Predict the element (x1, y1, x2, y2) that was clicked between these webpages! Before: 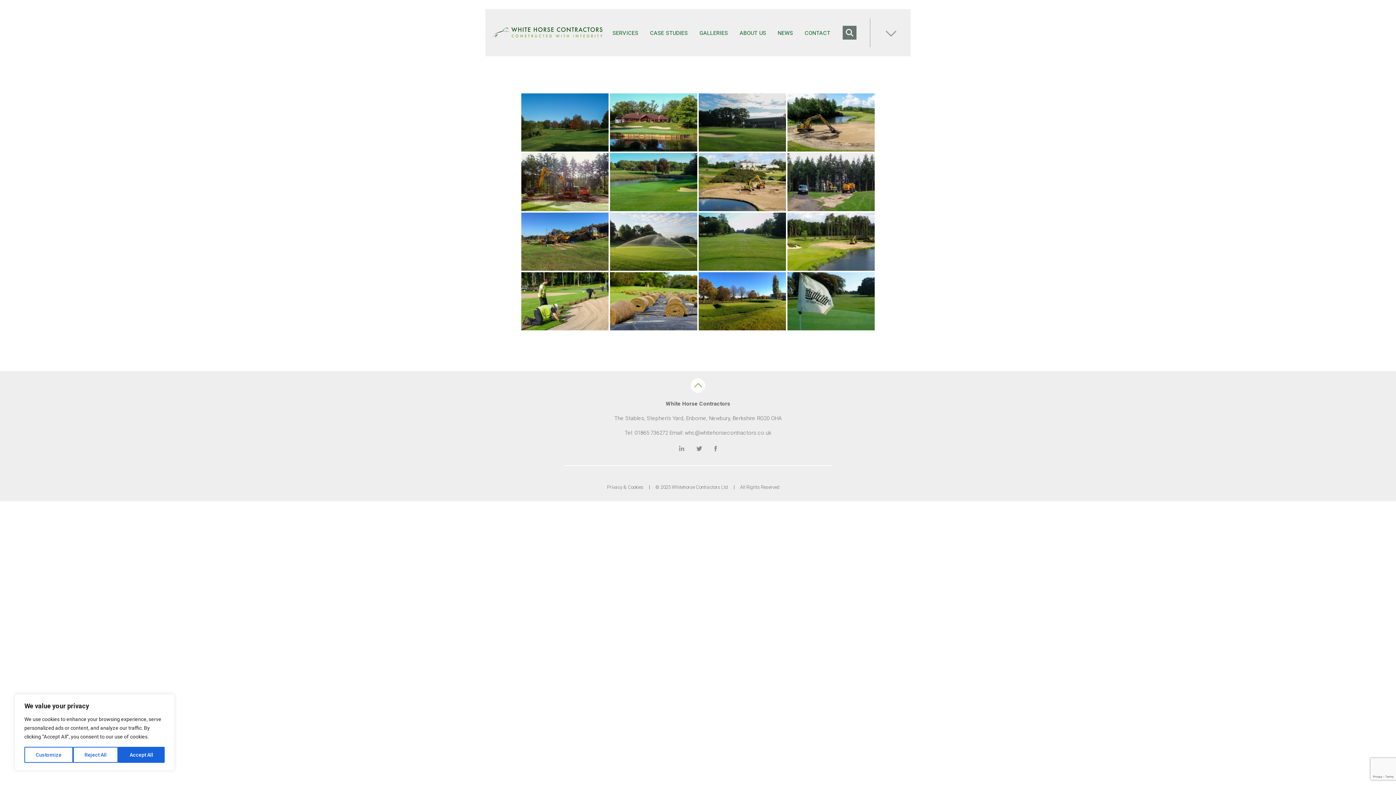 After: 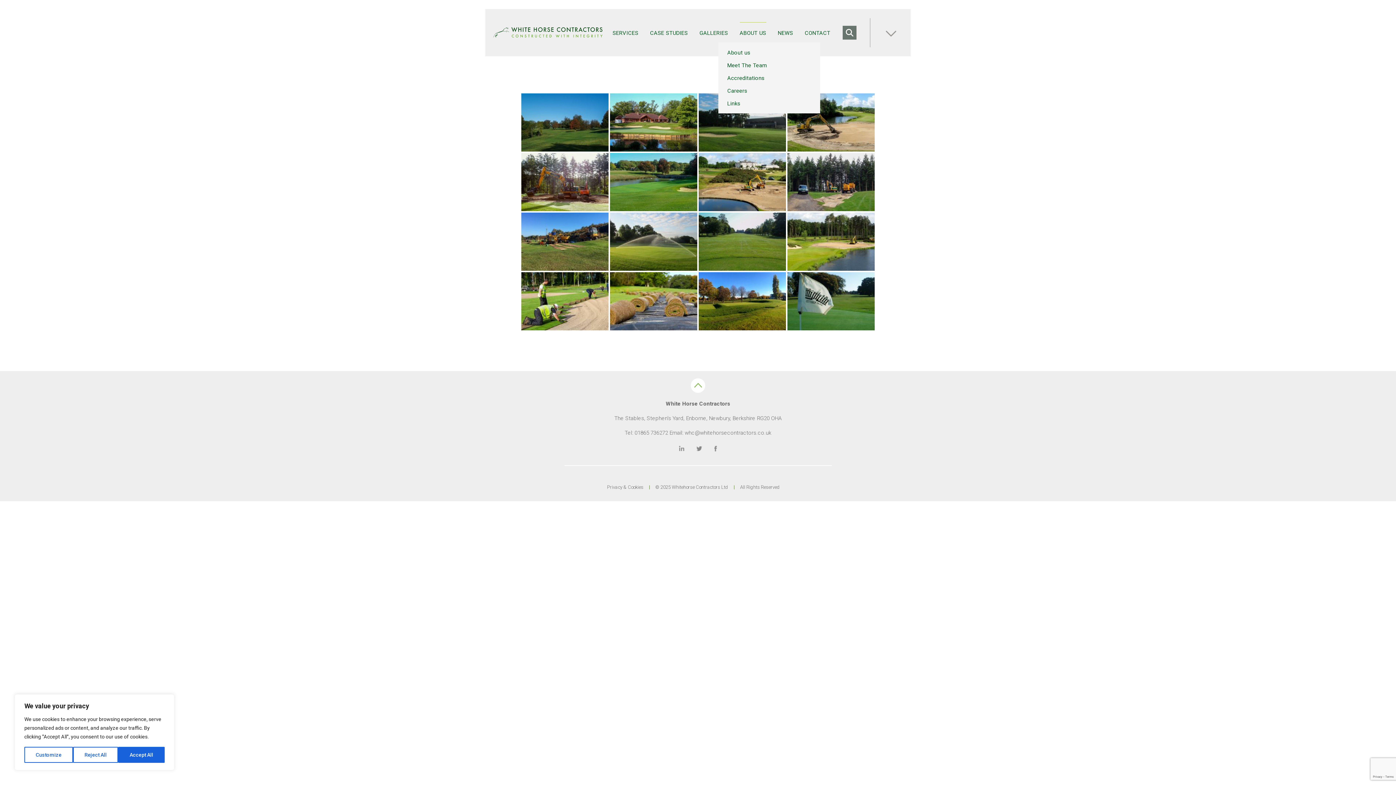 Action: label: ABOUT US bbox: (739, 29, 766, 36)